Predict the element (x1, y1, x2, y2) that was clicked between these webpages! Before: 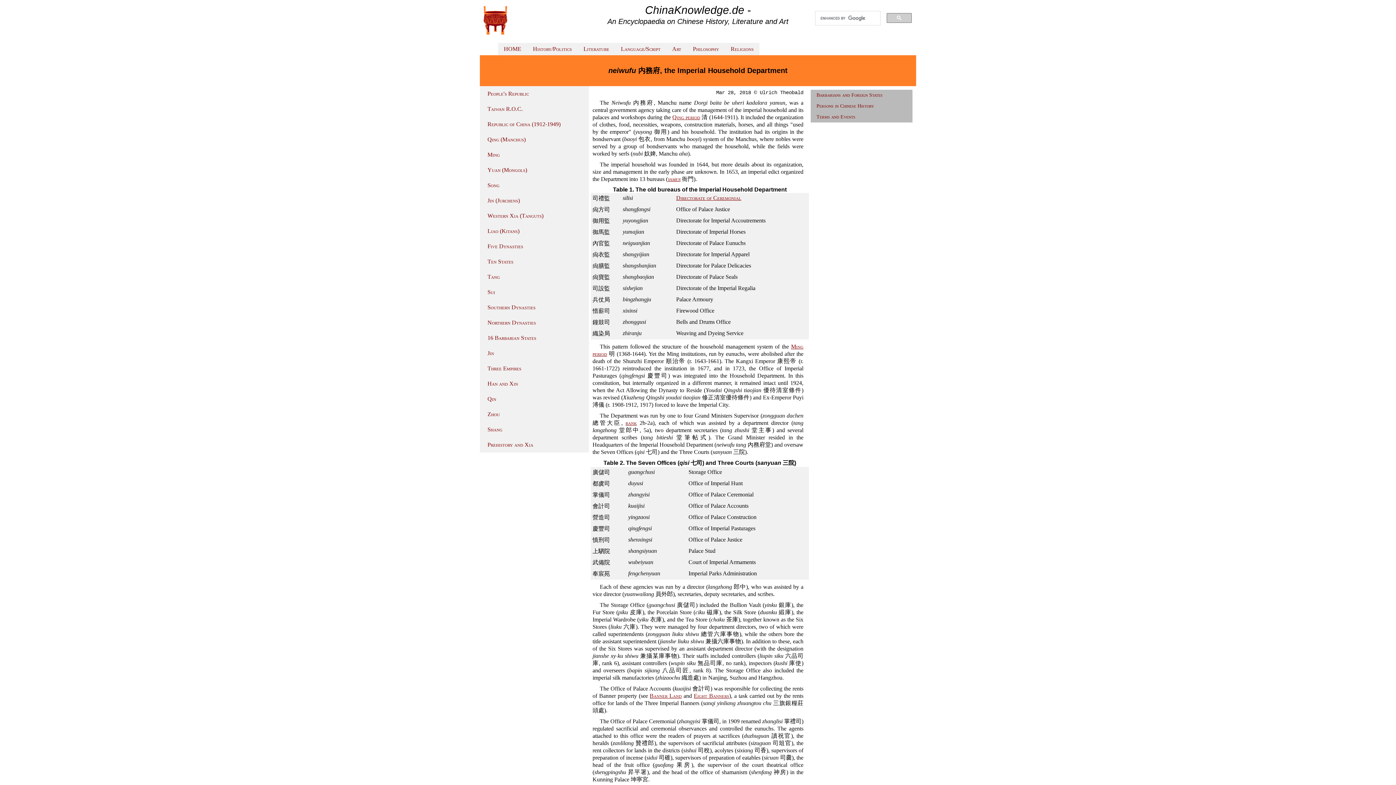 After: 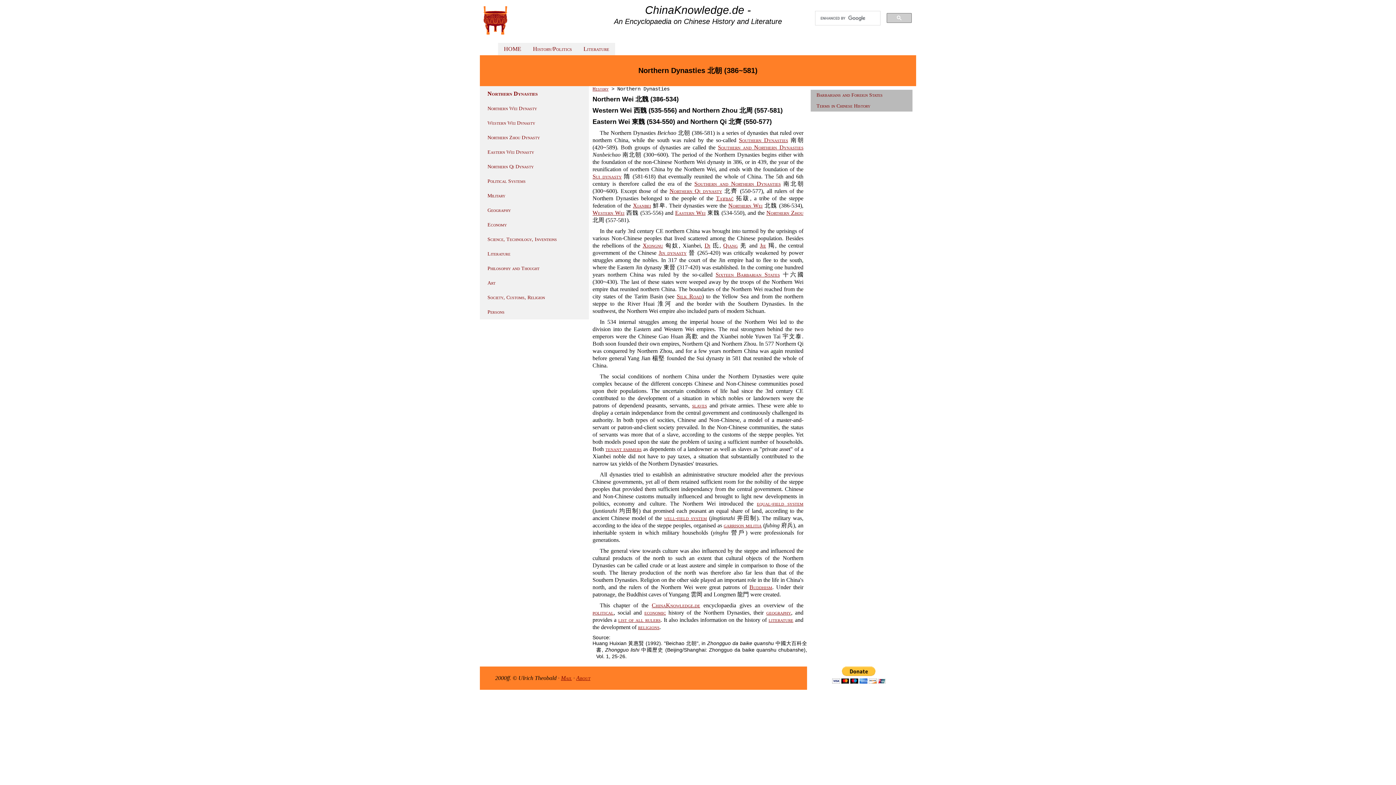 Action: label: Northern Dynasties bbox: (481, 317, 587, 328)